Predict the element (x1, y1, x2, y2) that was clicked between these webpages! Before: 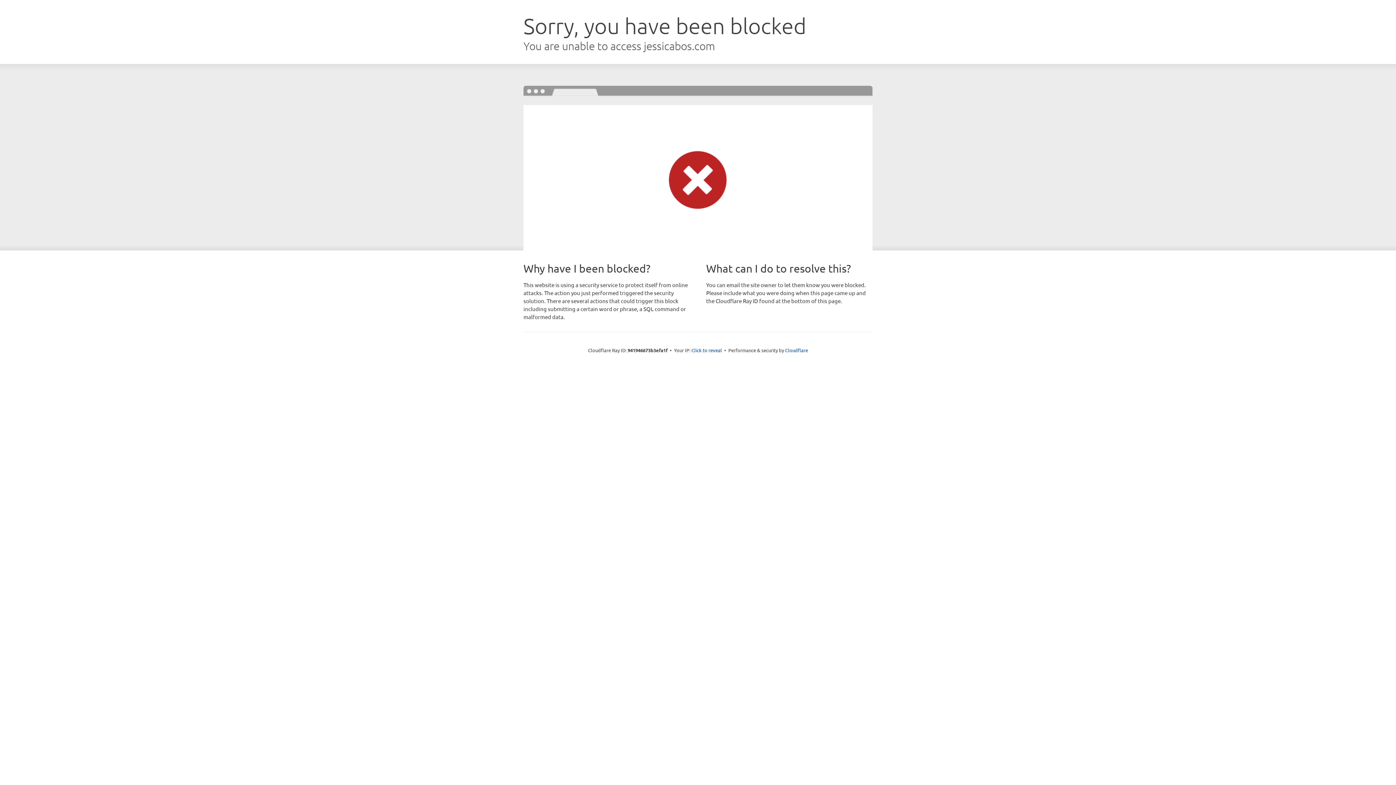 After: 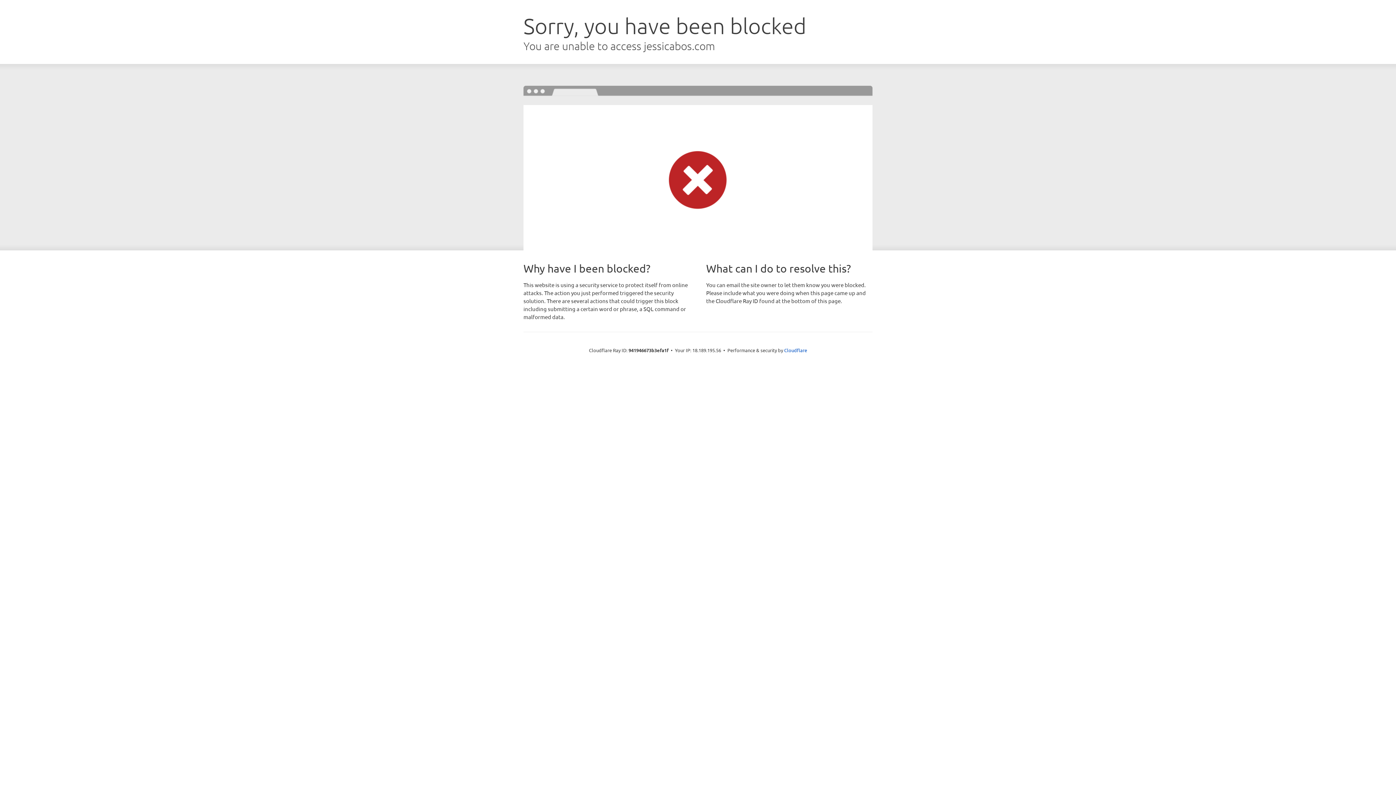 Action: bbox: (691, 346, 722, 353) label: Click to reveal